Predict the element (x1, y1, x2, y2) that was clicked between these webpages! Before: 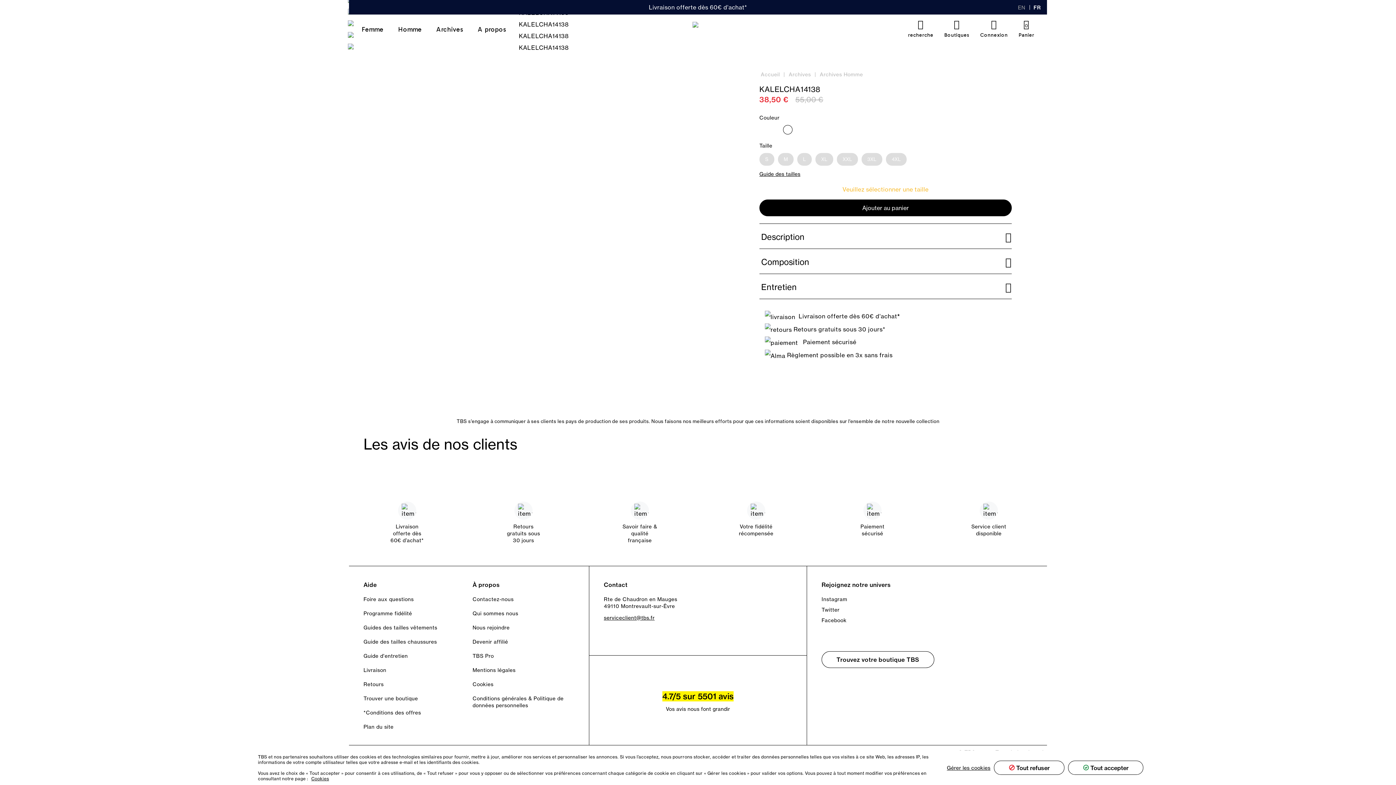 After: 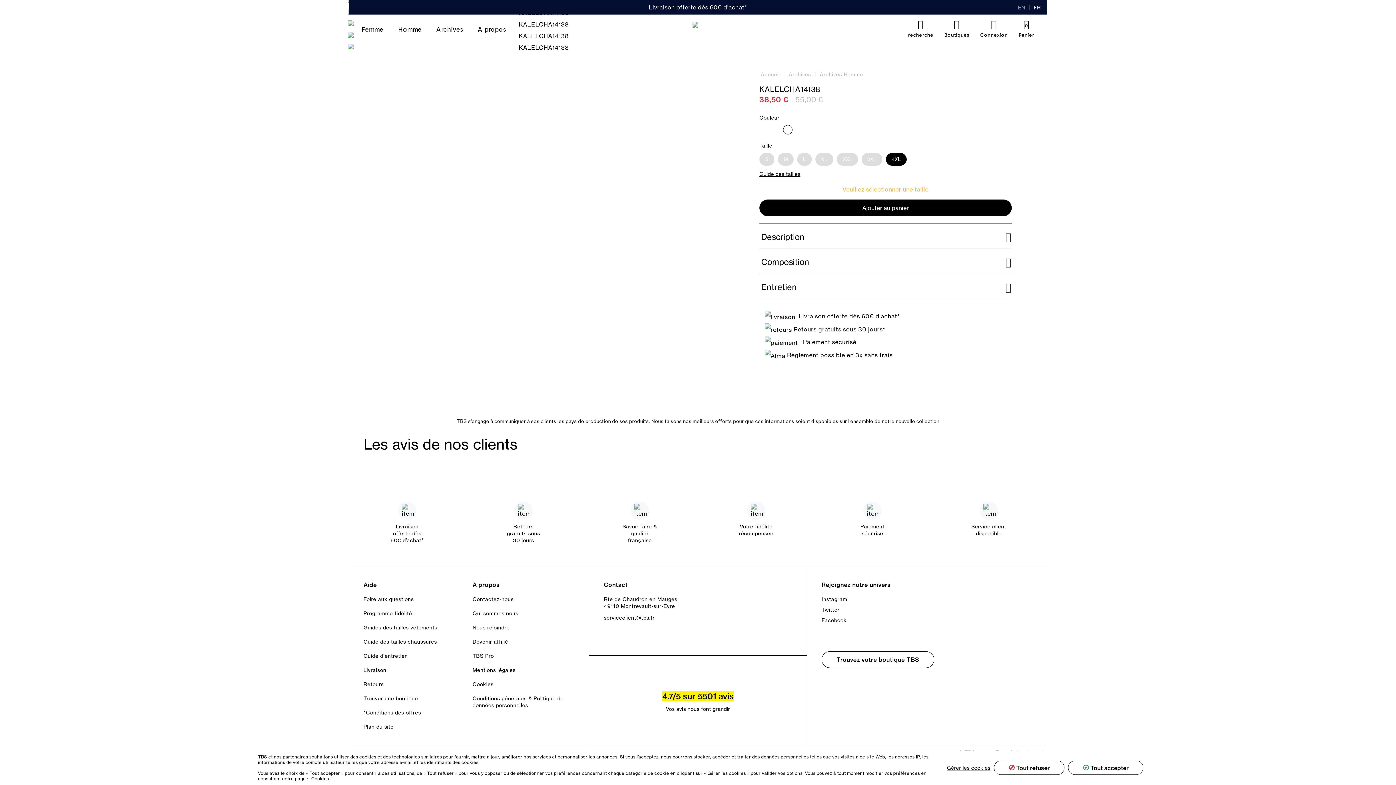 Action: label: 4XL bbox: (886, 153, 906, 165)